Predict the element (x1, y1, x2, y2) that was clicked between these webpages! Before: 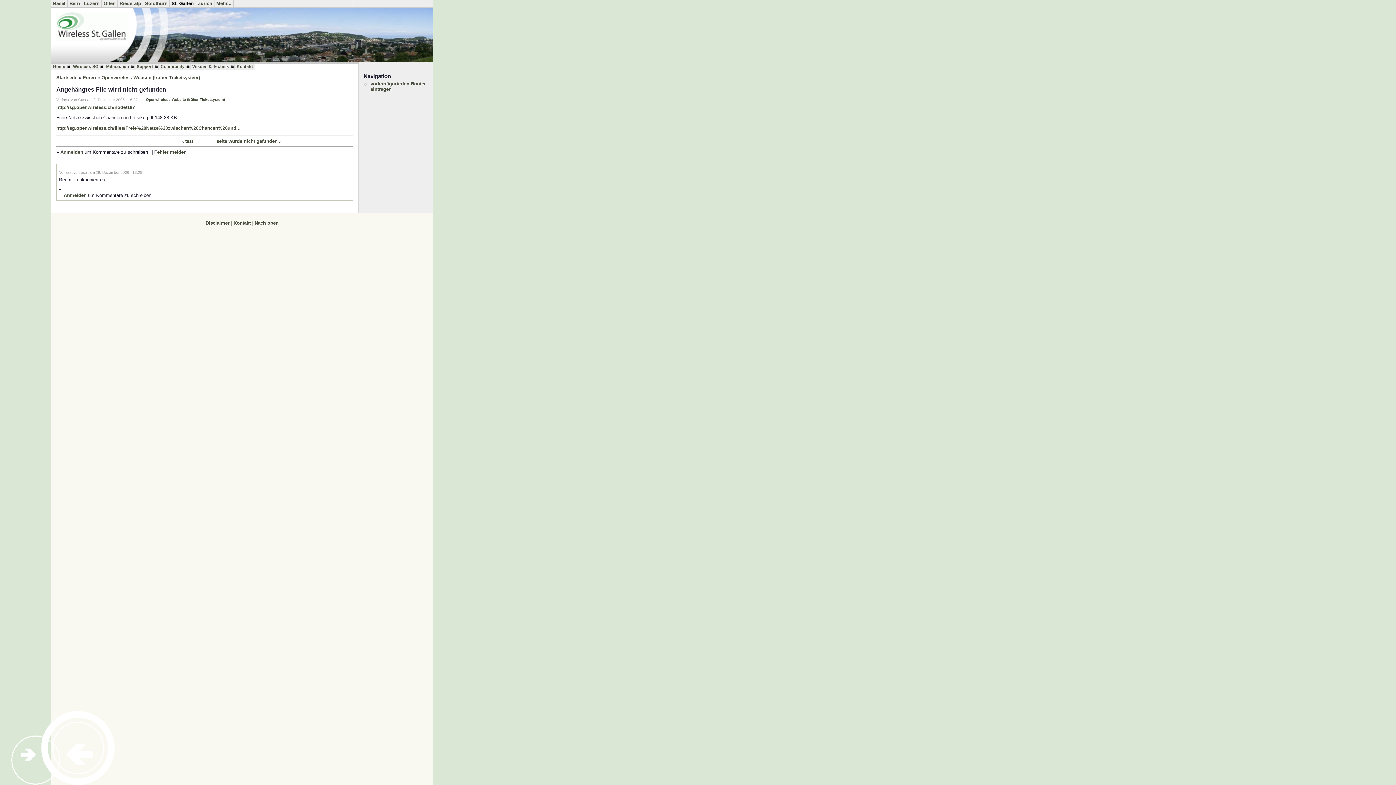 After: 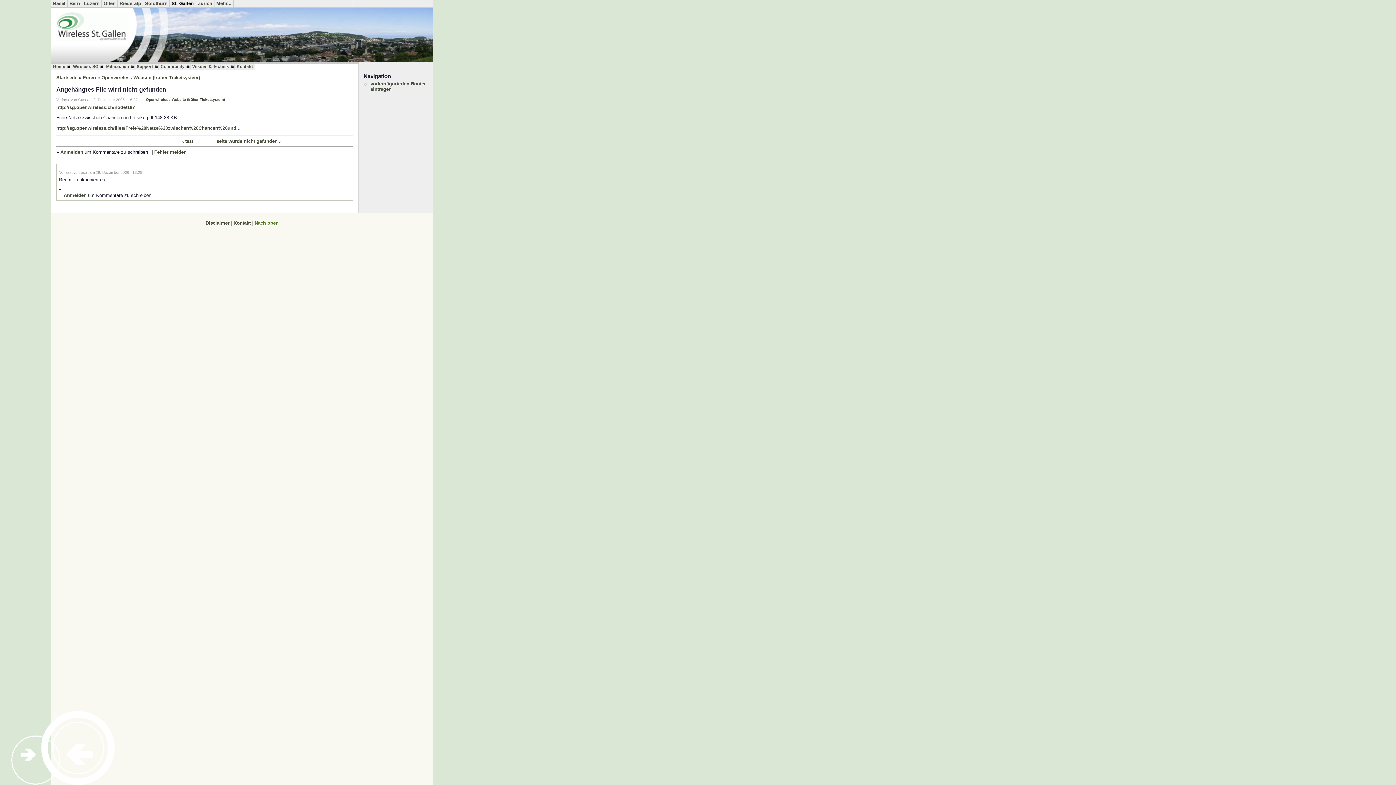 Action: bbox: (254, 220, 278, 225) label: Nach oben